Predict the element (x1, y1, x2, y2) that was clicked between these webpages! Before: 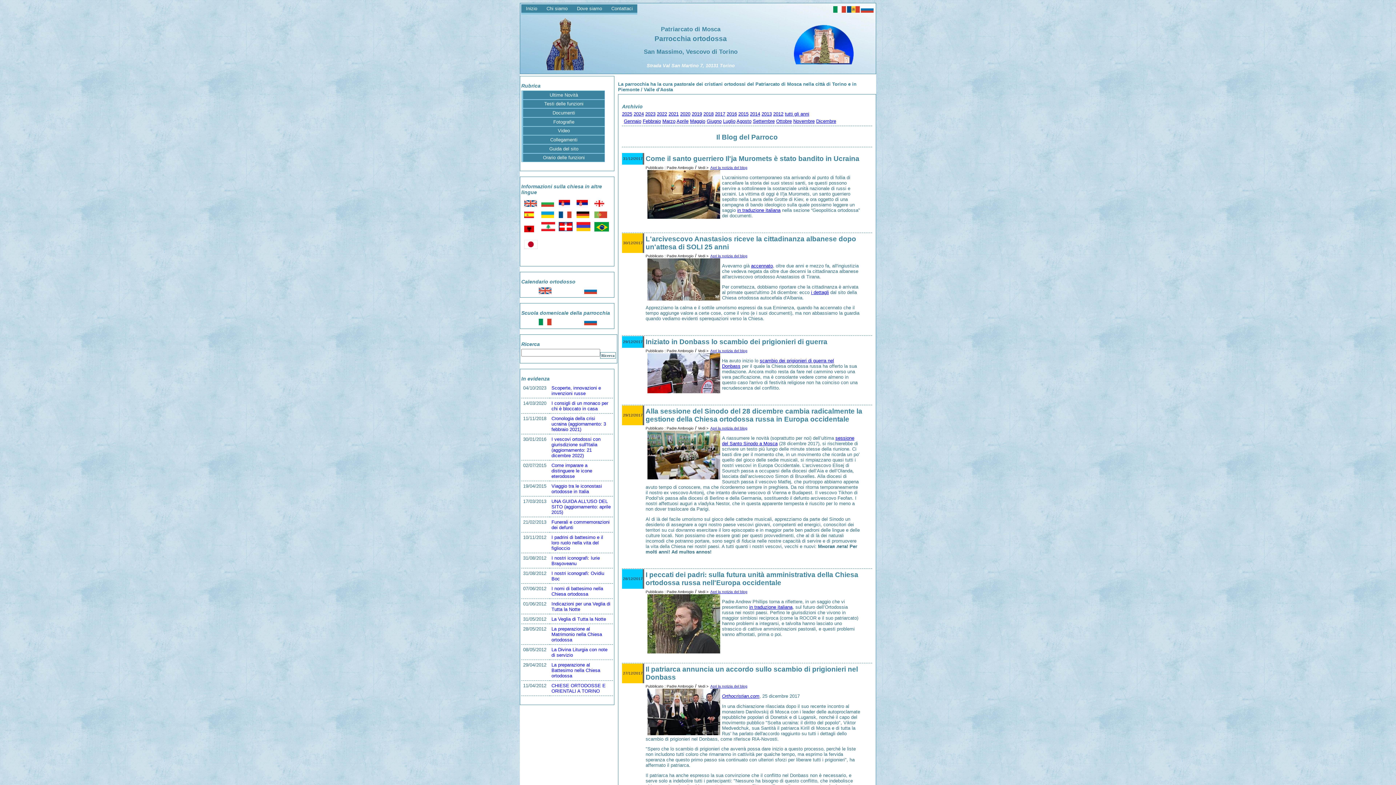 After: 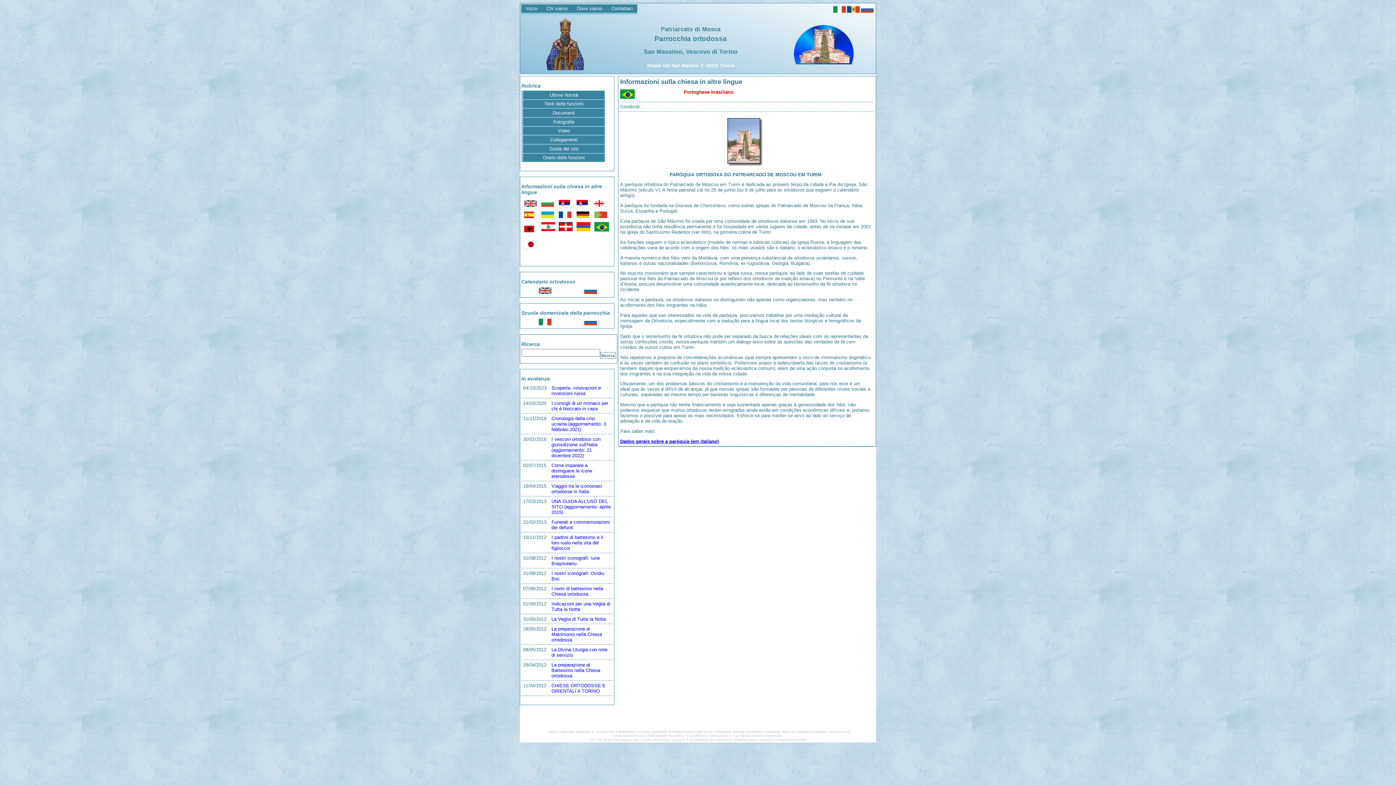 Action: bbox: (594, 227, 609, 232)